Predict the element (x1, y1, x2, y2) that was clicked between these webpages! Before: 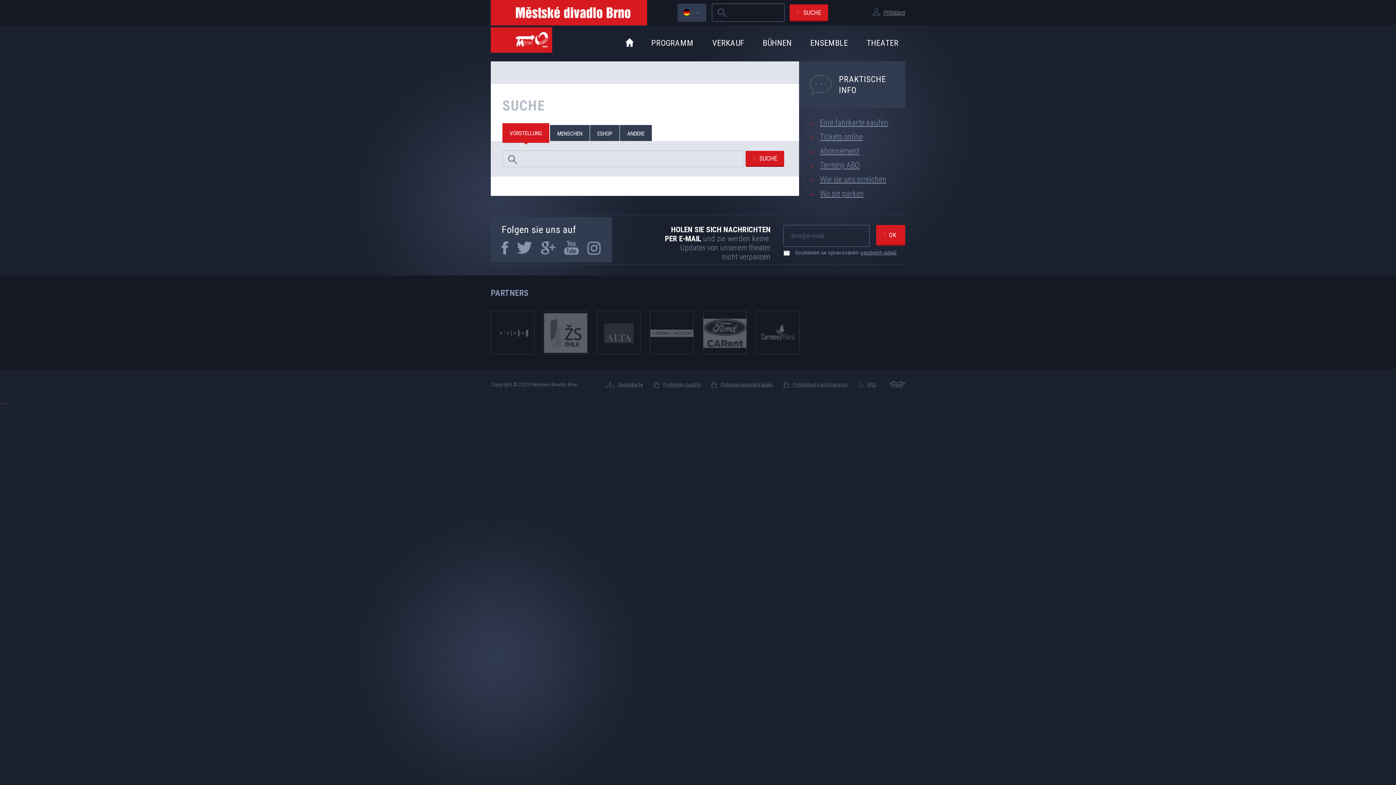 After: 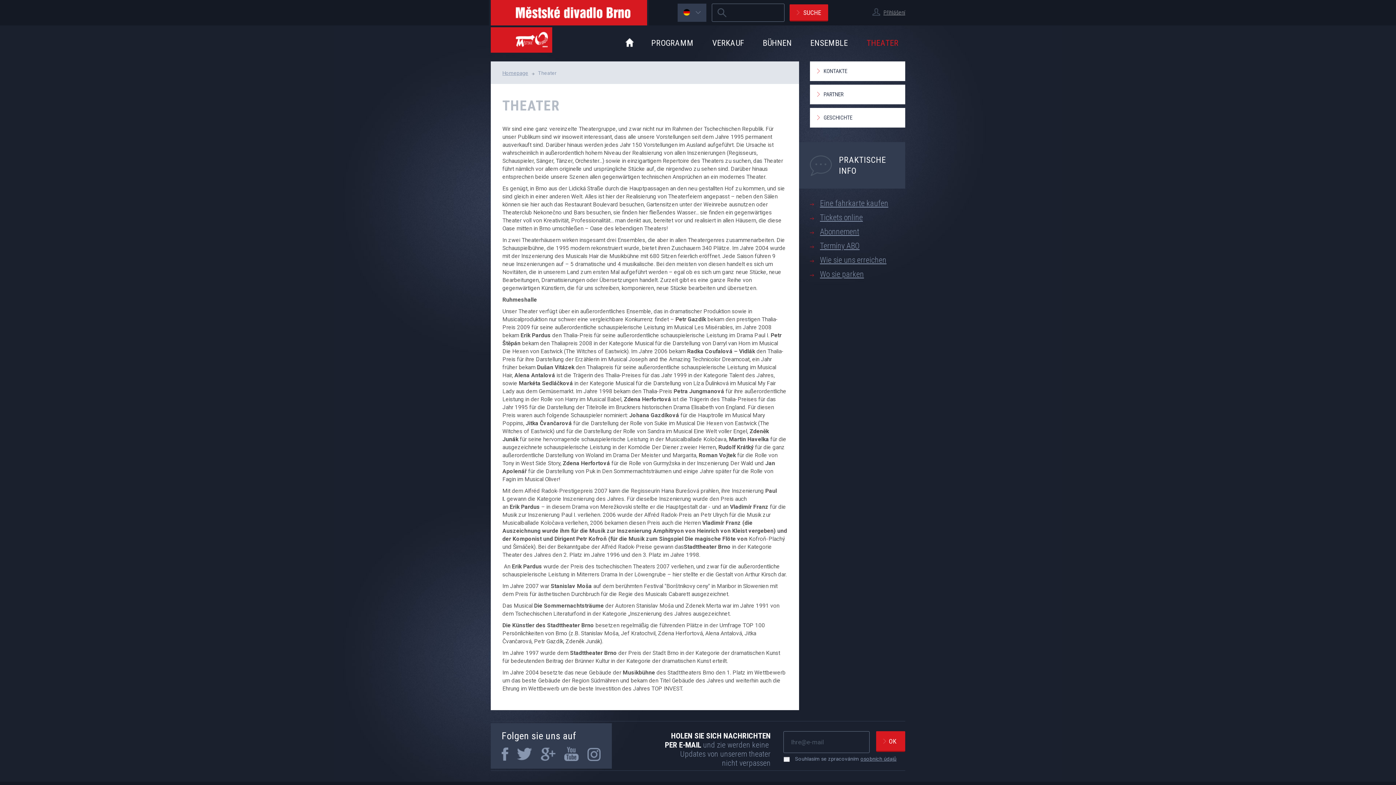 Action: label: THEATER bbox: (860, 33, 905, 52)